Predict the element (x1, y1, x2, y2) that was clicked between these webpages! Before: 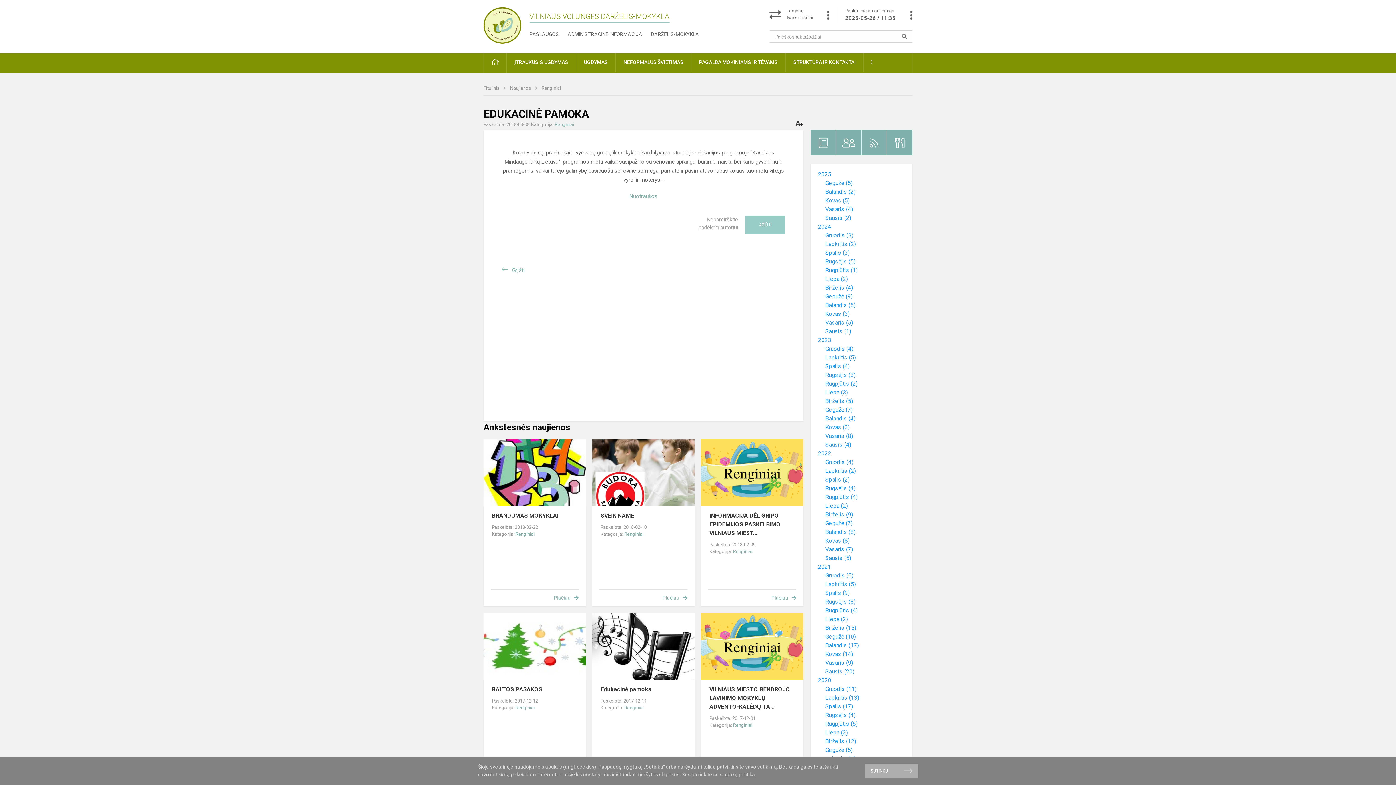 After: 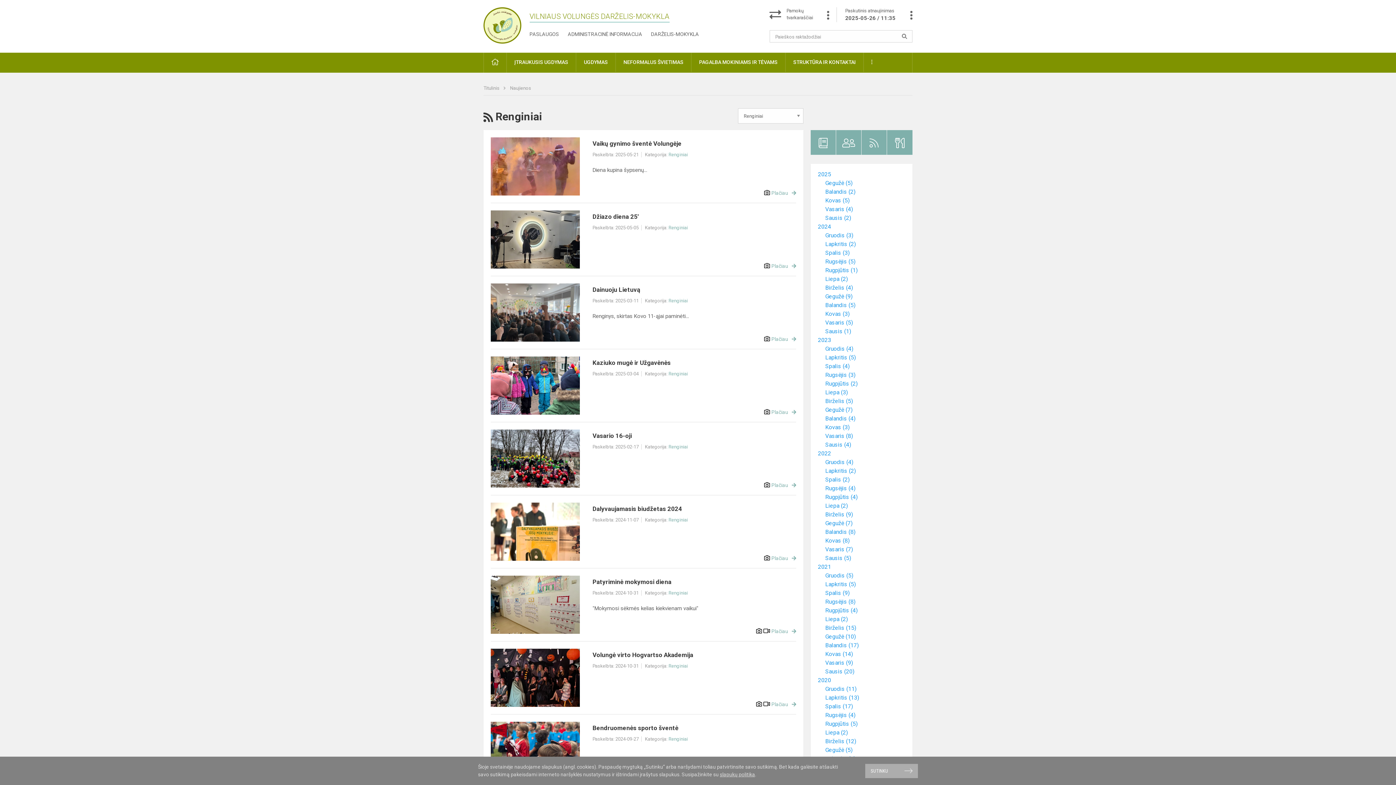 Action: label: Renginiai bbox: (733, 549, 752, 554)